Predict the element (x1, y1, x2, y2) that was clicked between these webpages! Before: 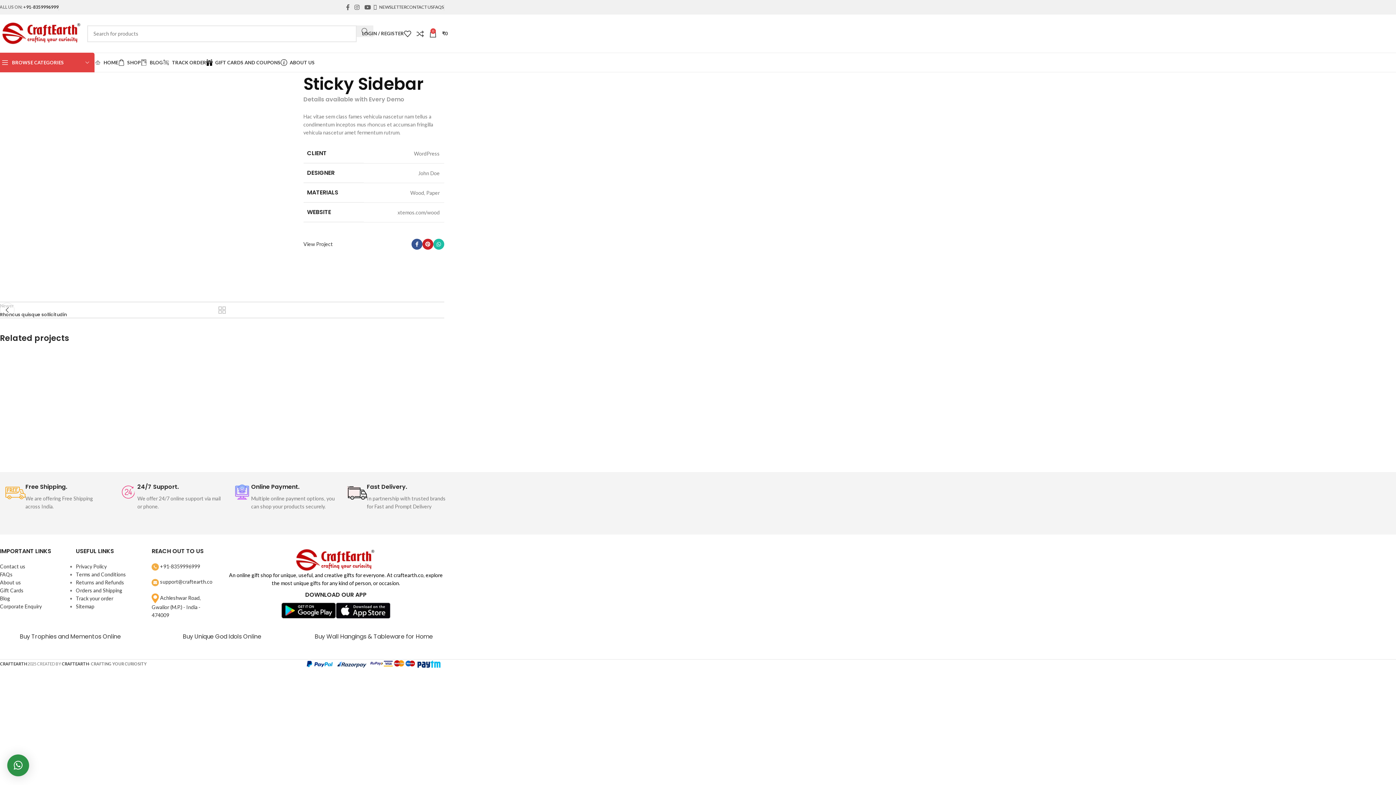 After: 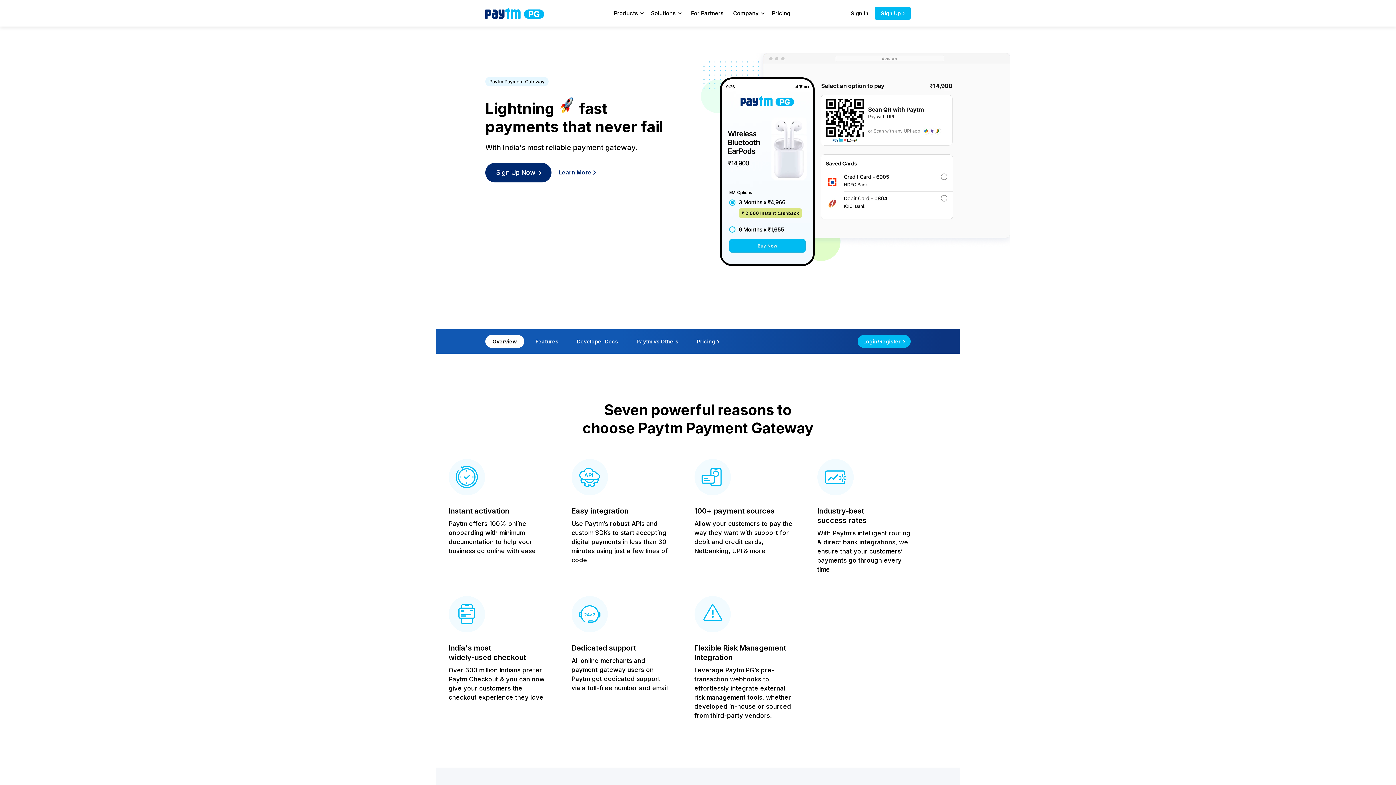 Action: bbox: (416, 661, 440, 666) label:   